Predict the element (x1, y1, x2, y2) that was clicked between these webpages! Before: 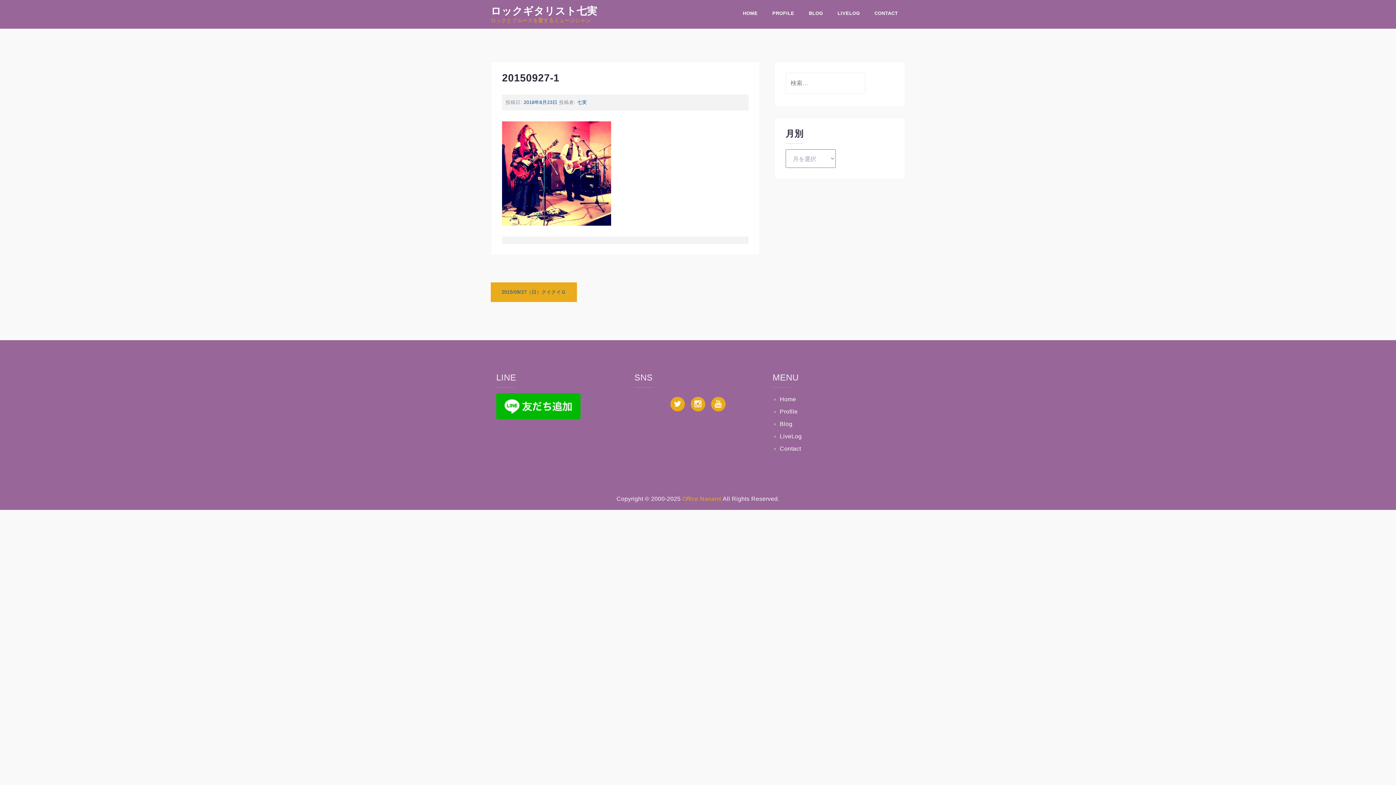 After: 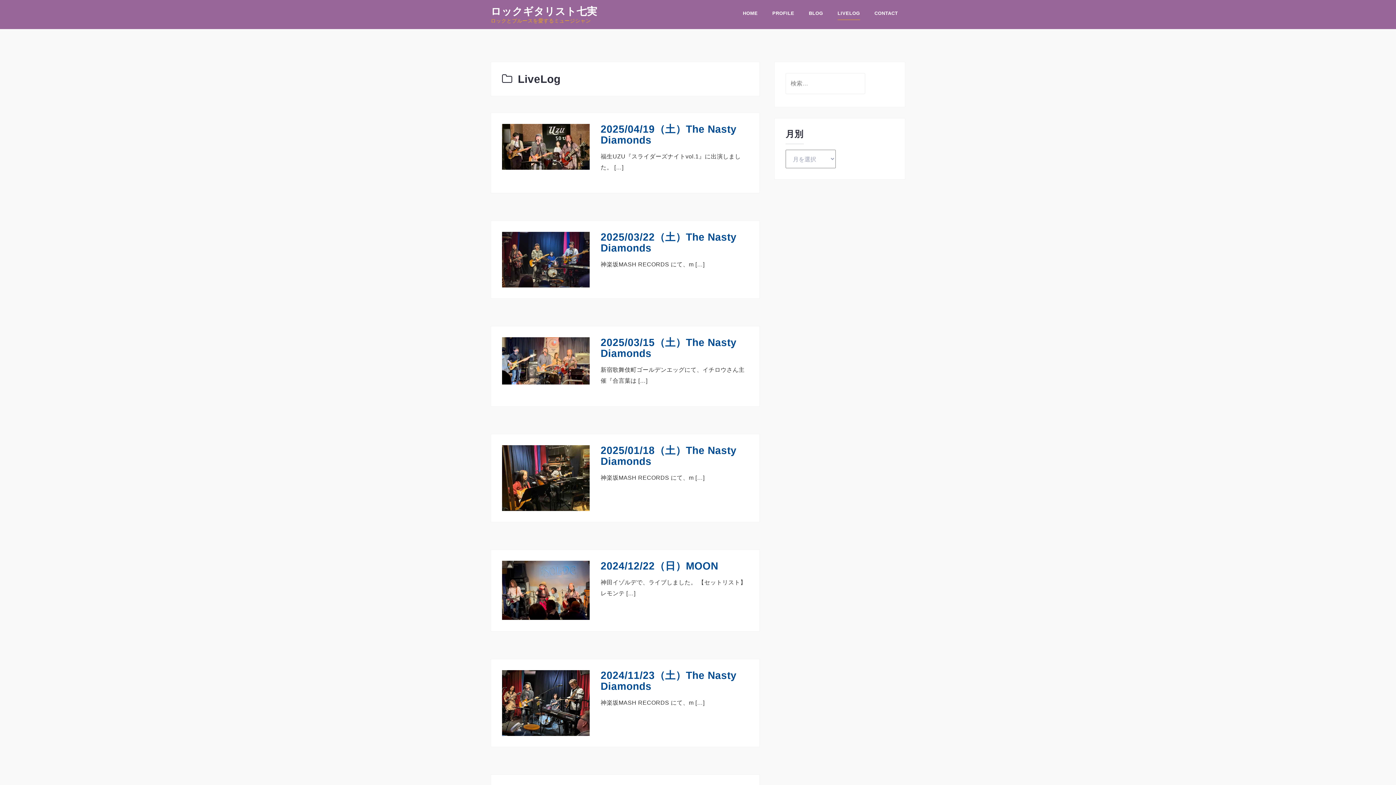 Action: label: LiveLog bbox: (780, 433, 802, 439)